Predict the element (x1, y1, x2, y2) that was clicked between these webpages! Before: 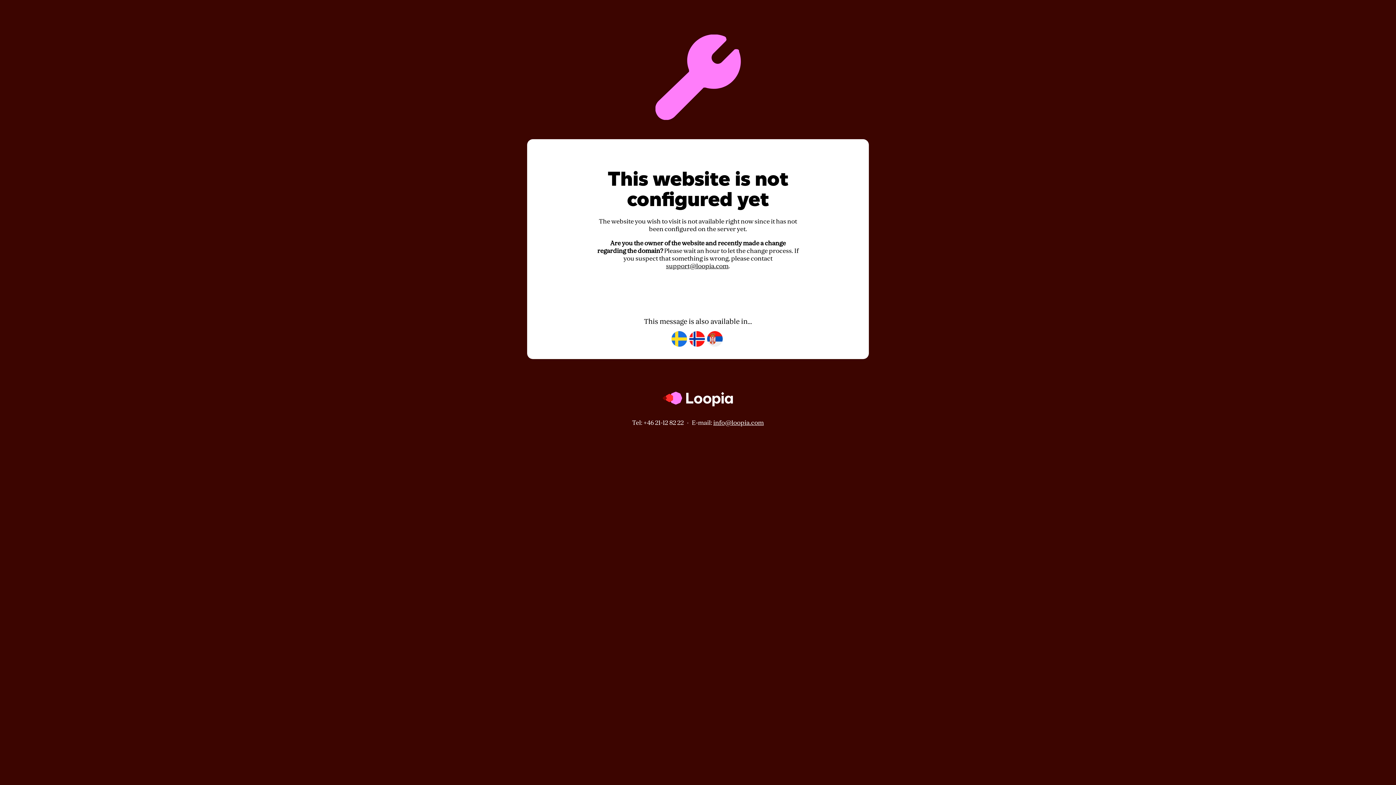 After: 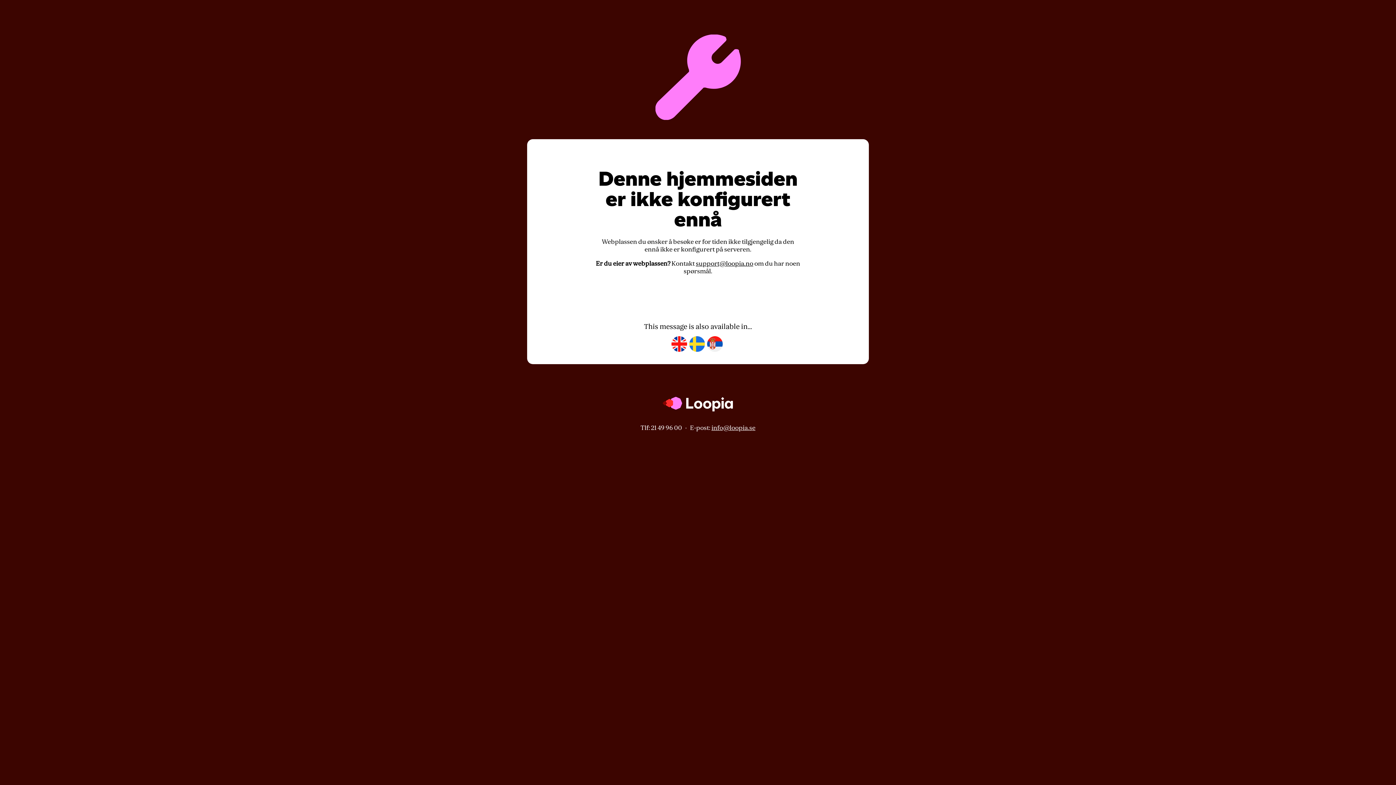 Action: bbox: (689, 331, 704, 347)